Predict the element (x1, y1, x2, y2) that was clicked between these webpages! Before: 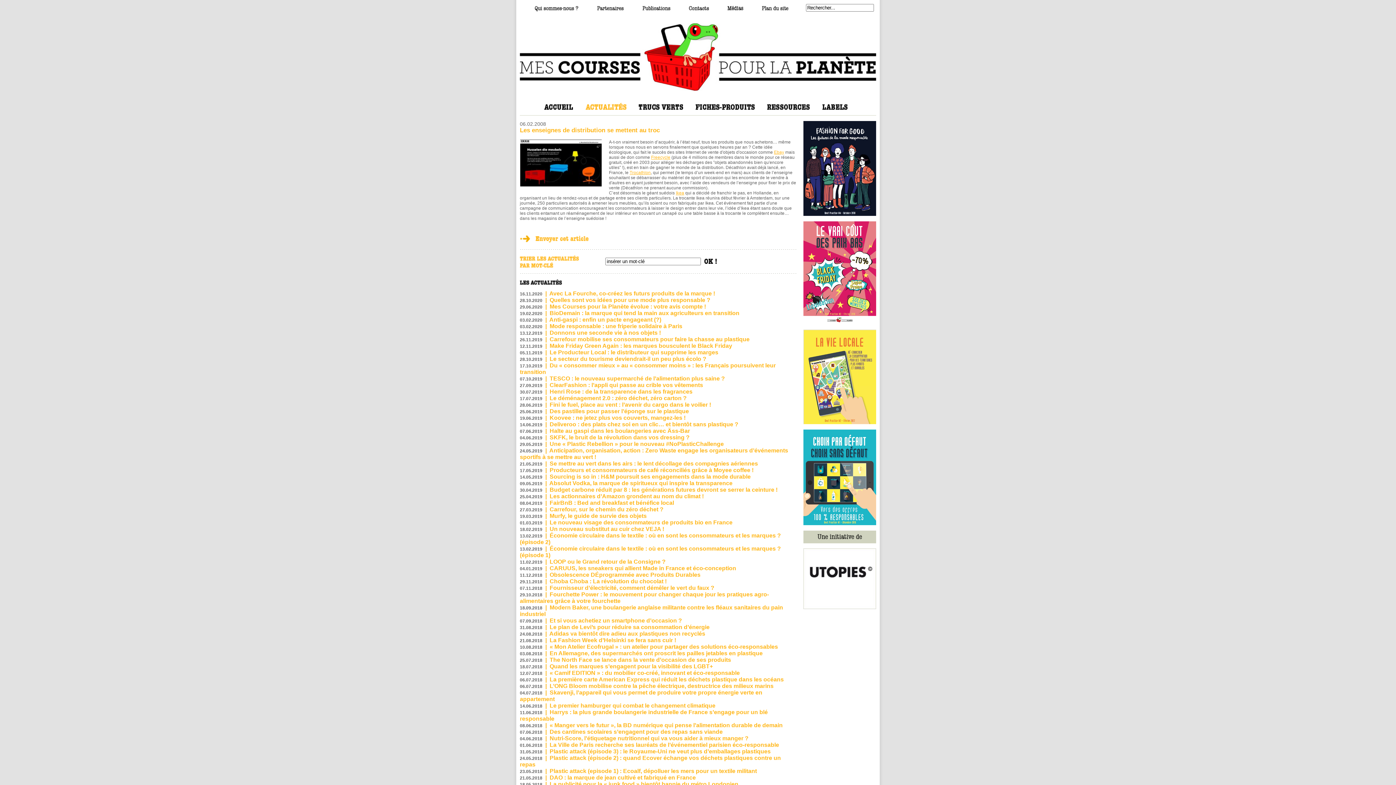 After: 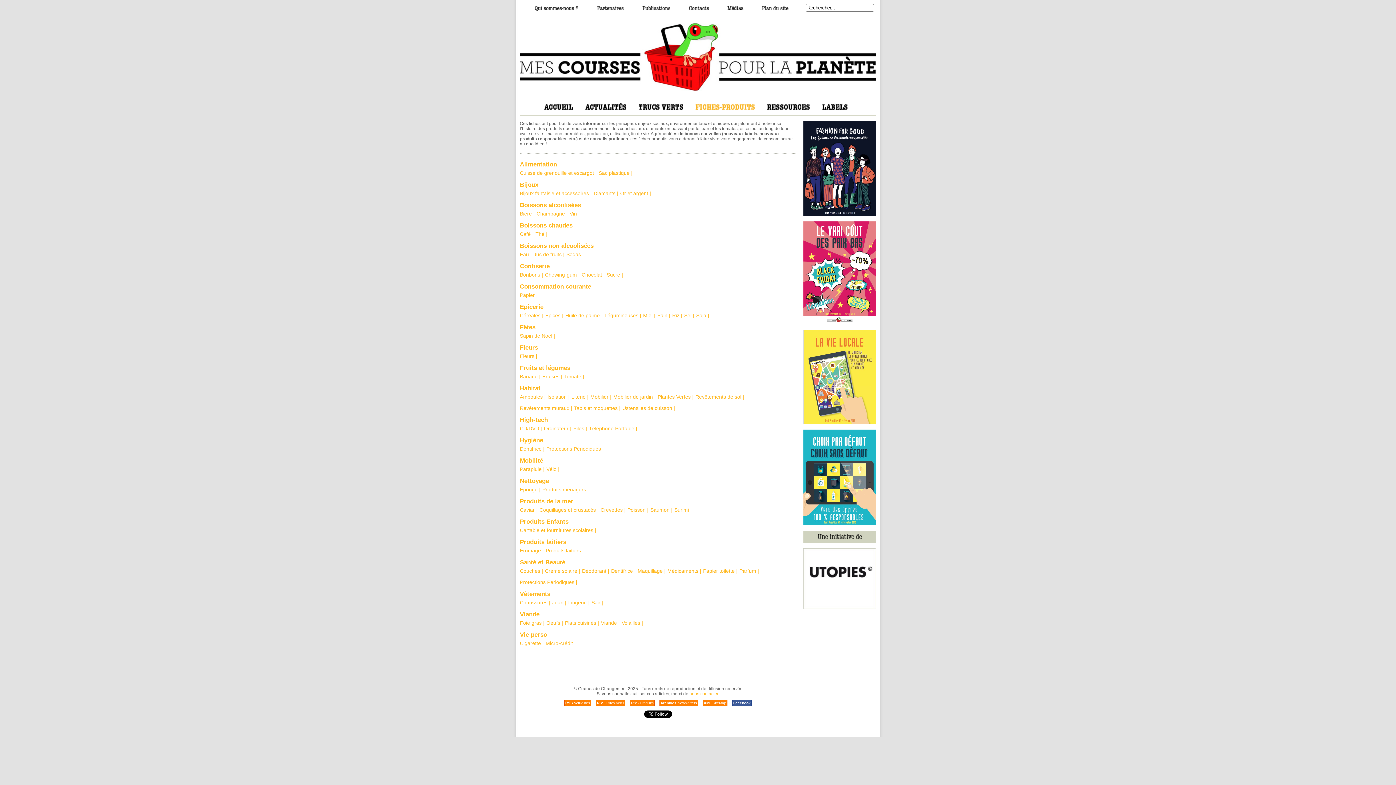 Action: bbox: (695, 102, 754, 114)